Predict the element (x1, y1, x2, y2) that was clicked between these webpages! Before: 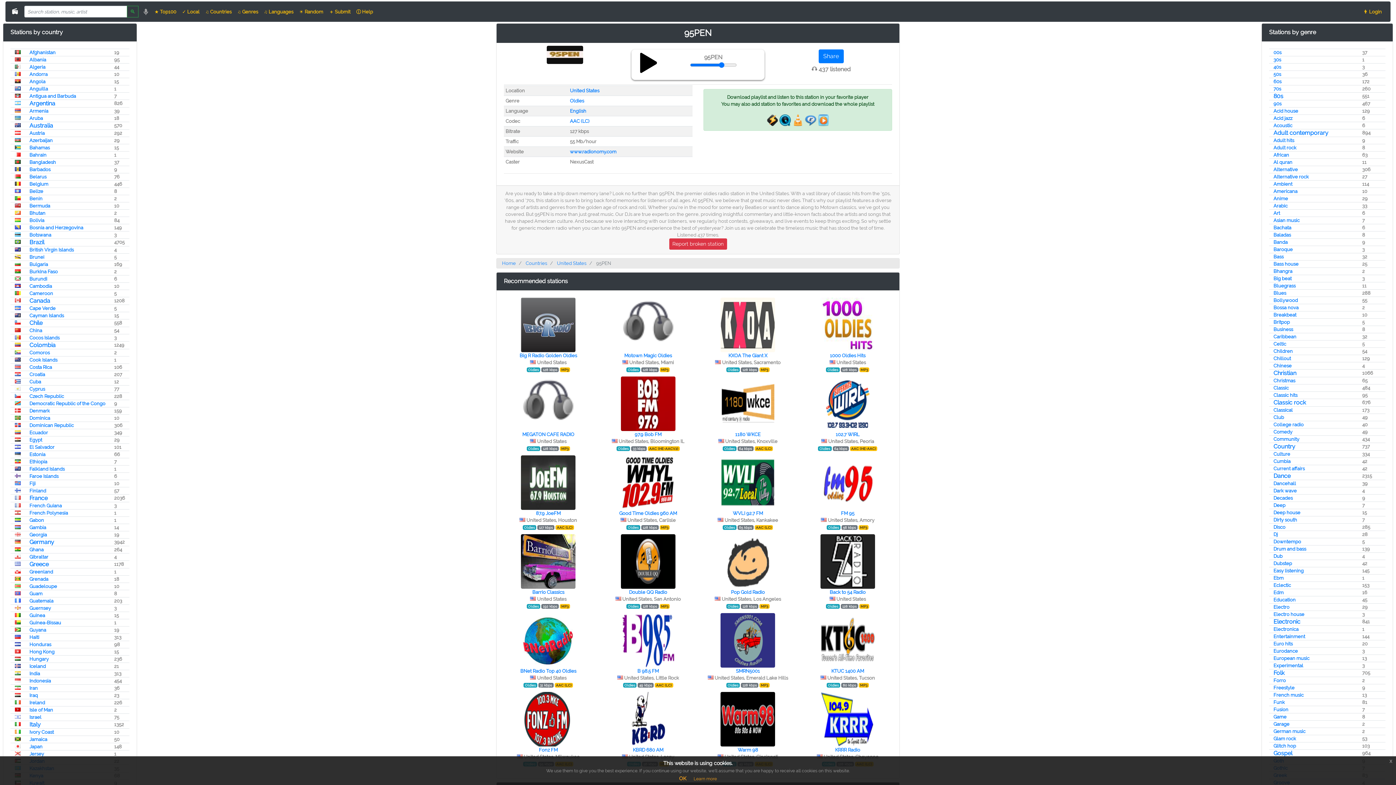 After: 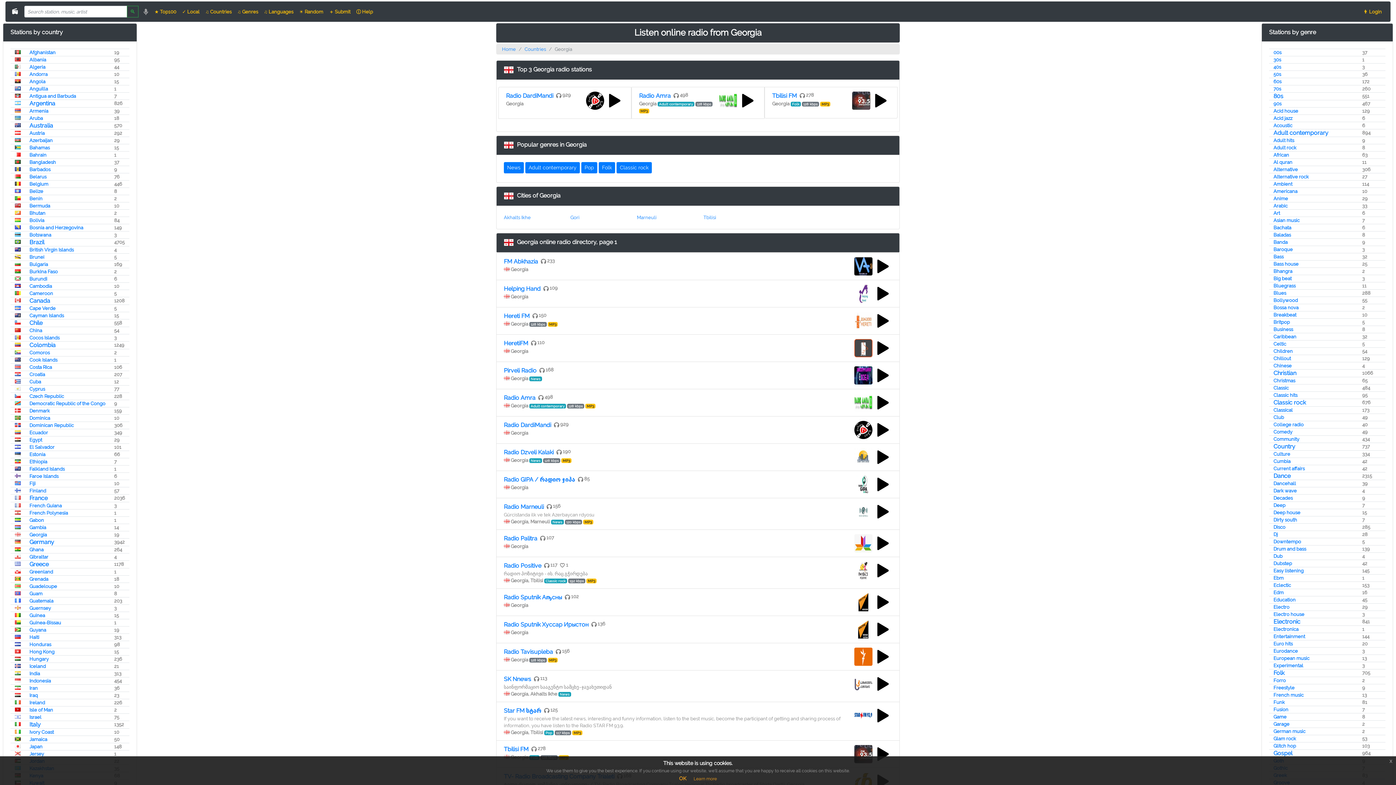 Action: bbox: (29, 532, 46, 537) label: Georgia